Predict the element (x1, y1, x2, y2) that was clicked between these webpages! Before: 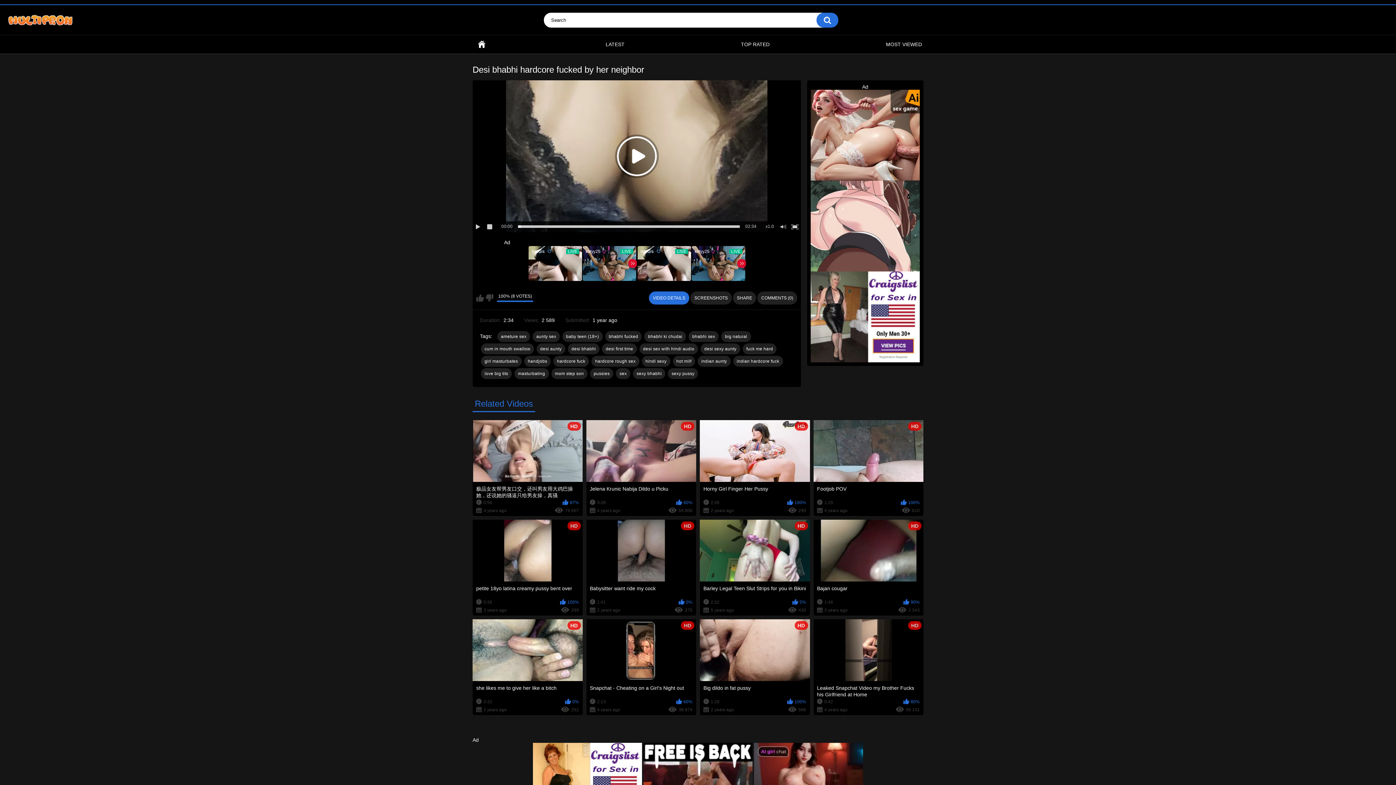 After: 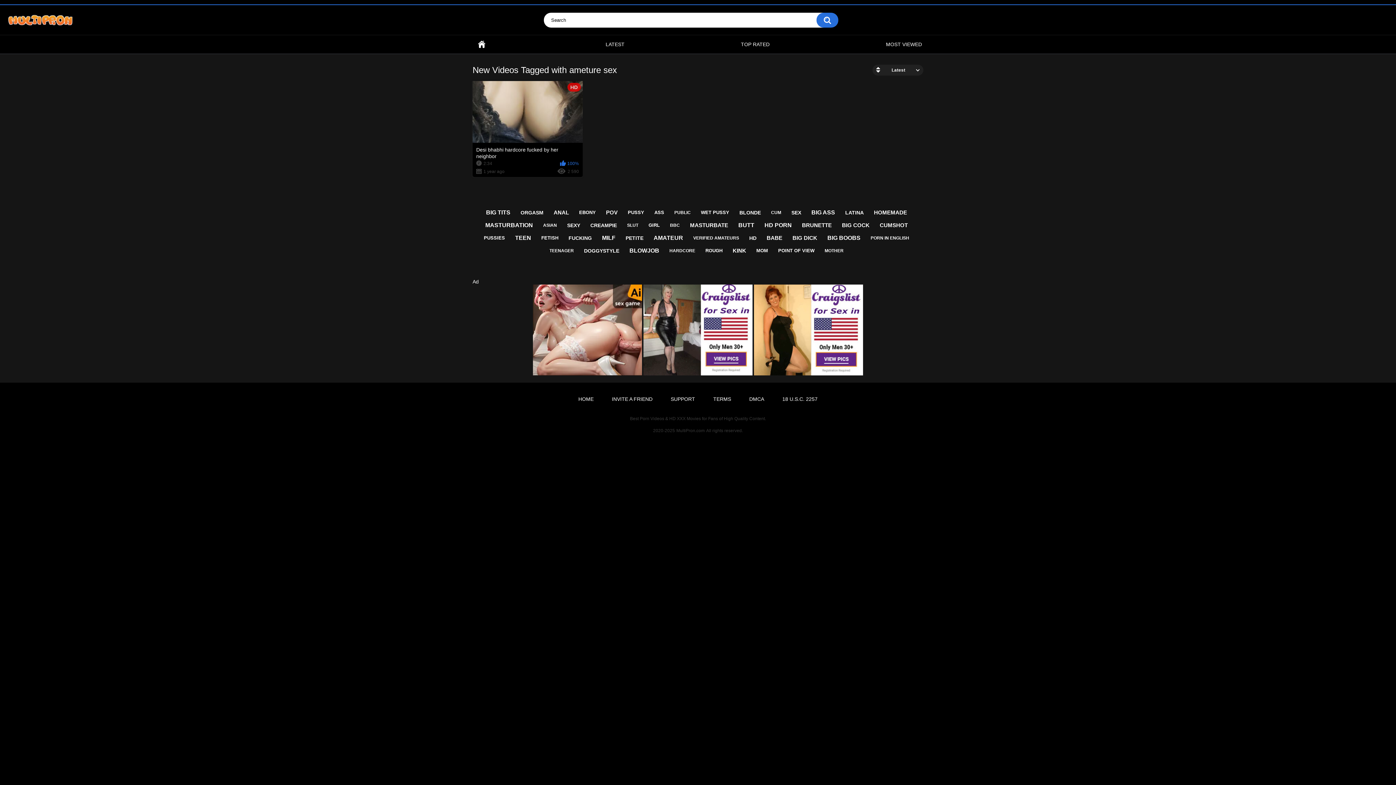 Action: label: ameture sex bbox: (497, 331, 530, 342)